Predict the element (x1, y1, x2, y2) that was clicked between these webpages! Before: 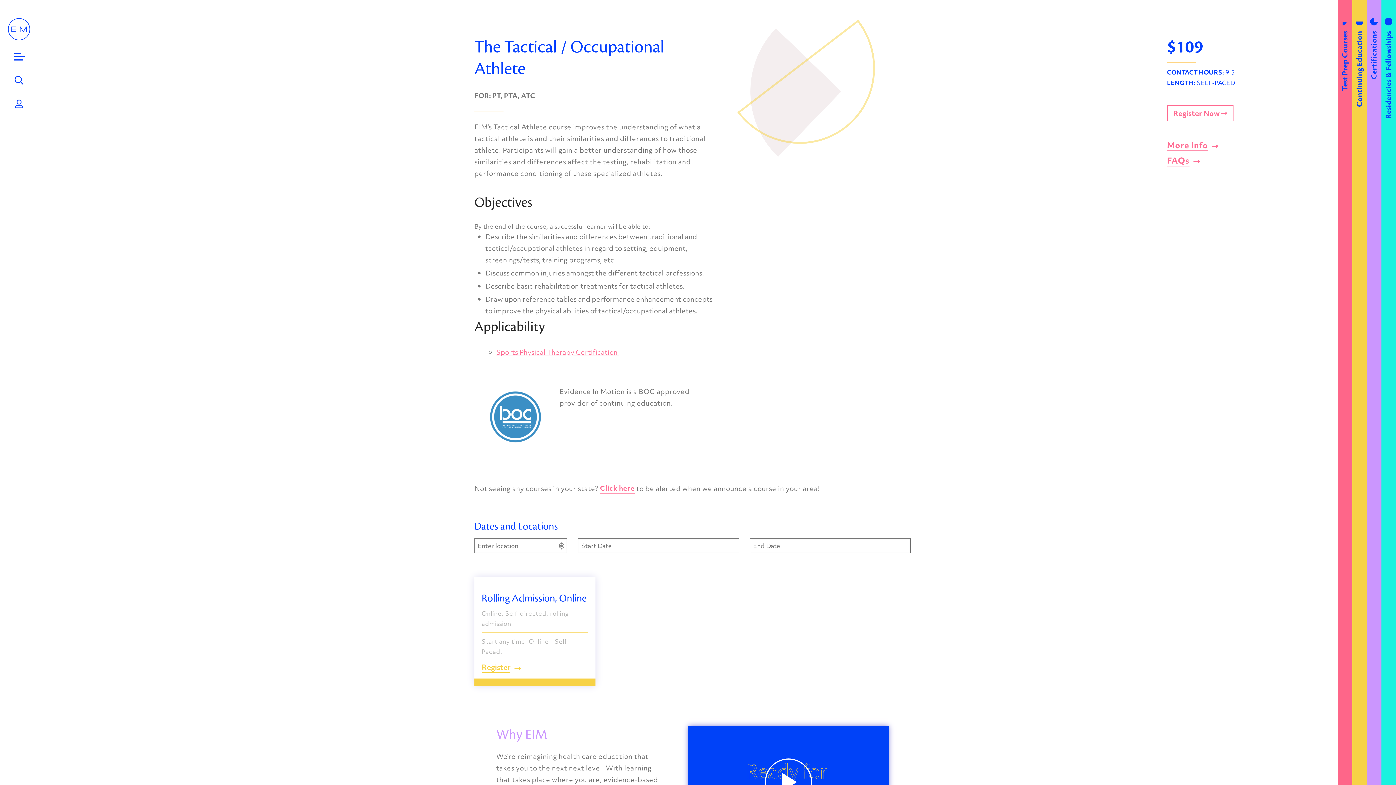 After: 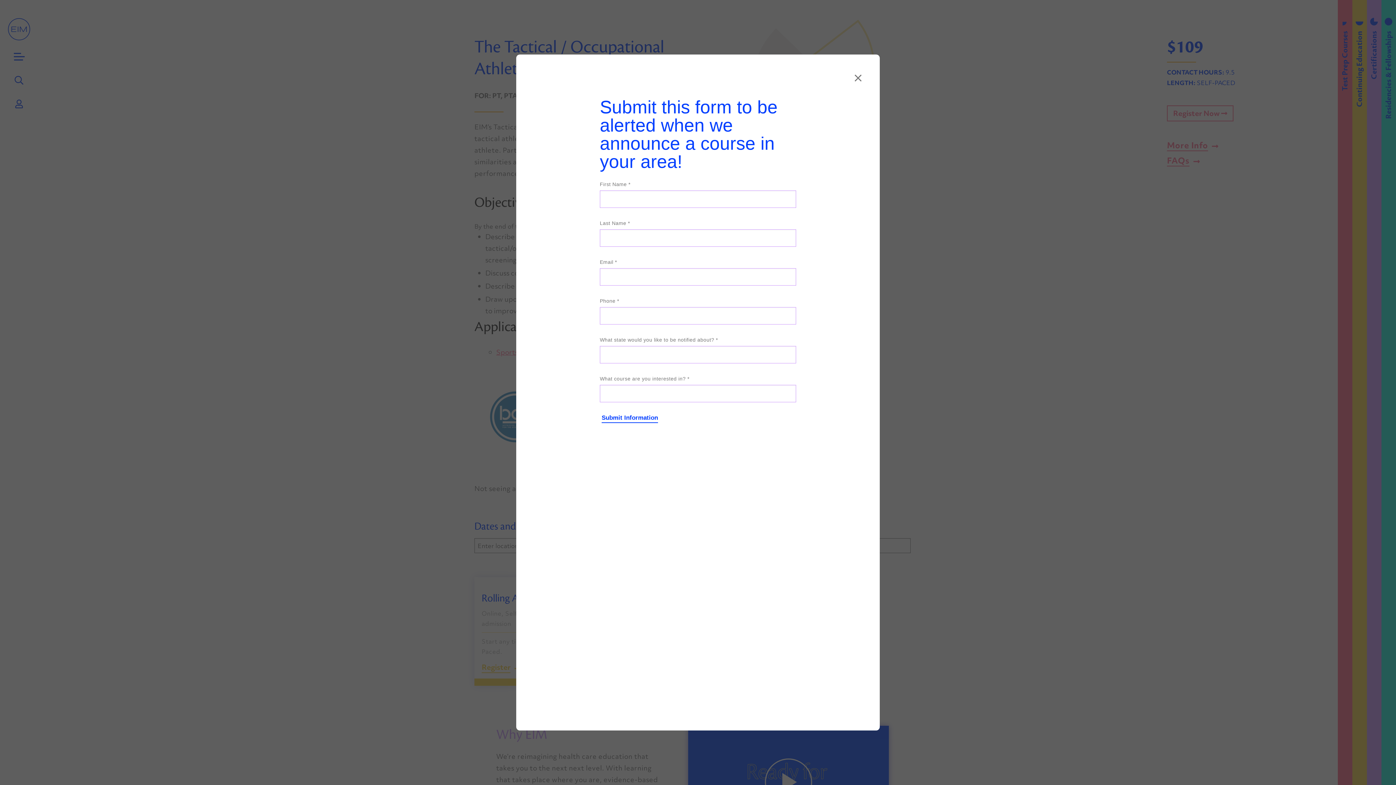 Action: bbox: (600, 485, 634, 493) label: Click here